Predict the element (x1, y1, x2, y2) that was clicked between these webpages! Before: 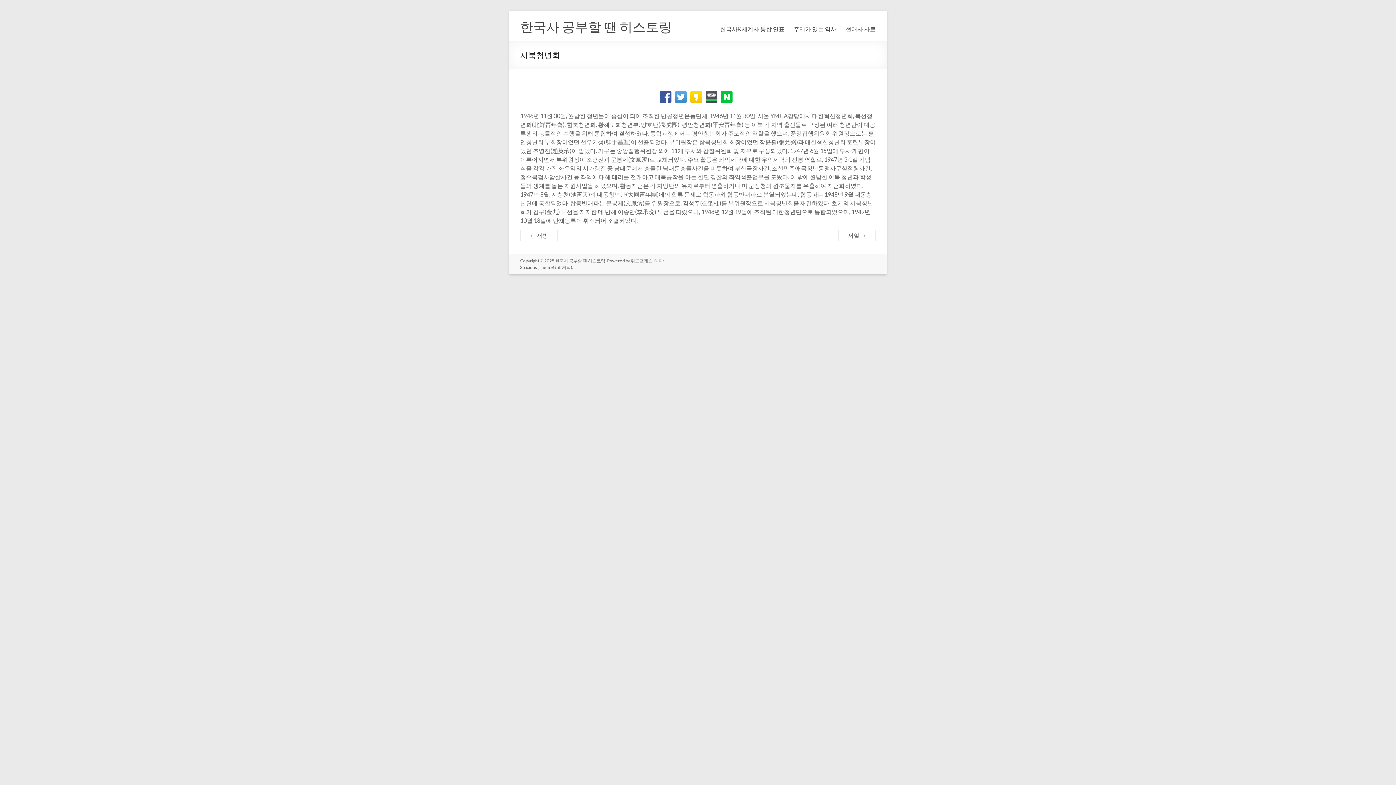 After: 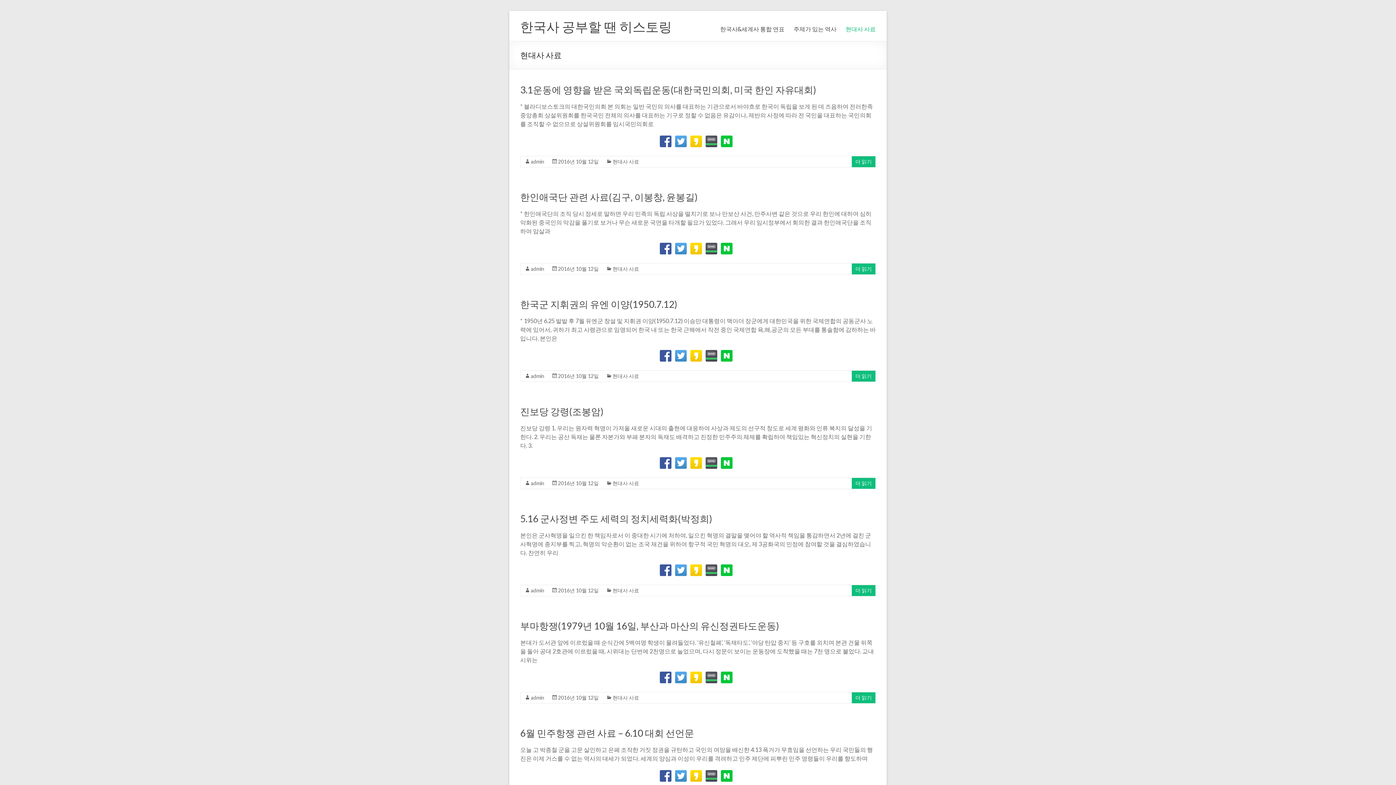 Action: bbox: (845, 23, 876, 34) label: 현대사 사료